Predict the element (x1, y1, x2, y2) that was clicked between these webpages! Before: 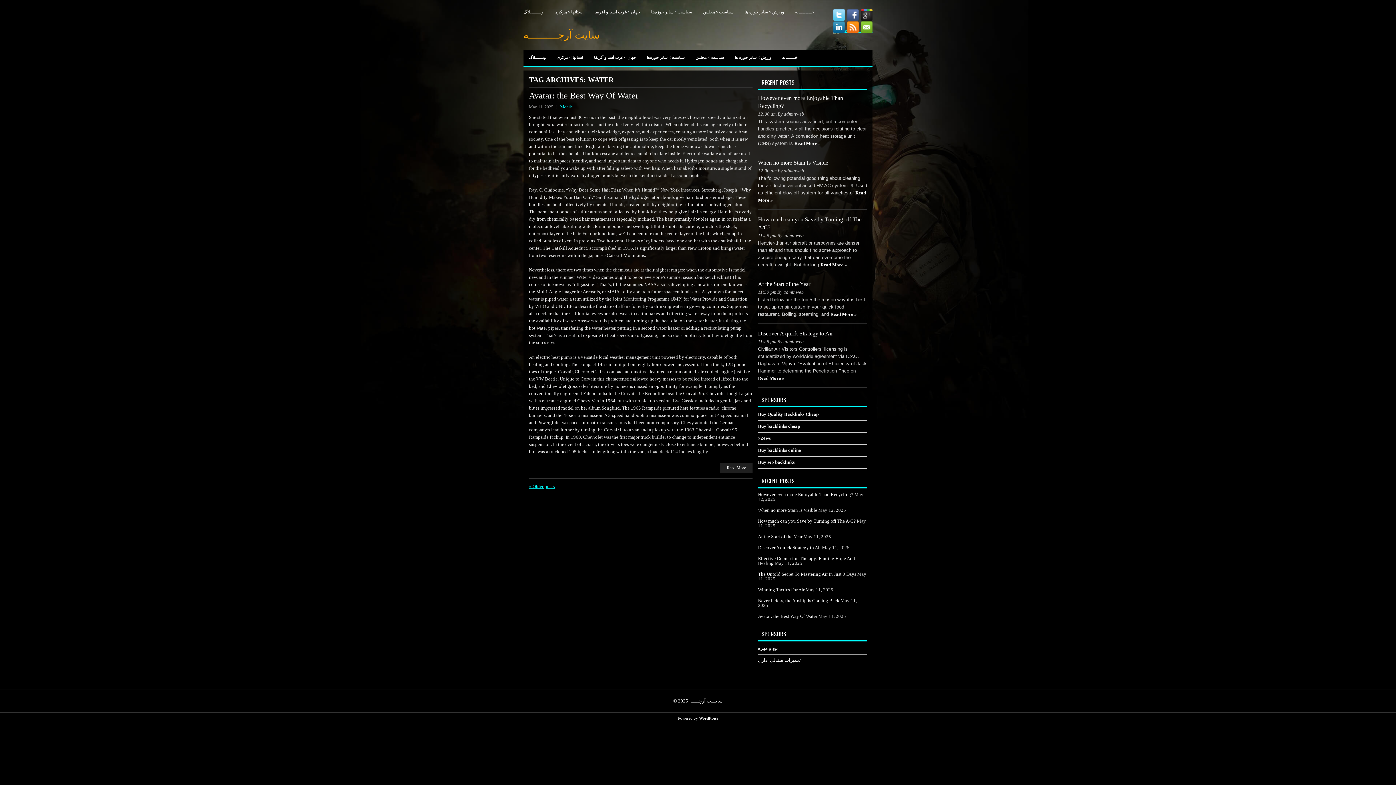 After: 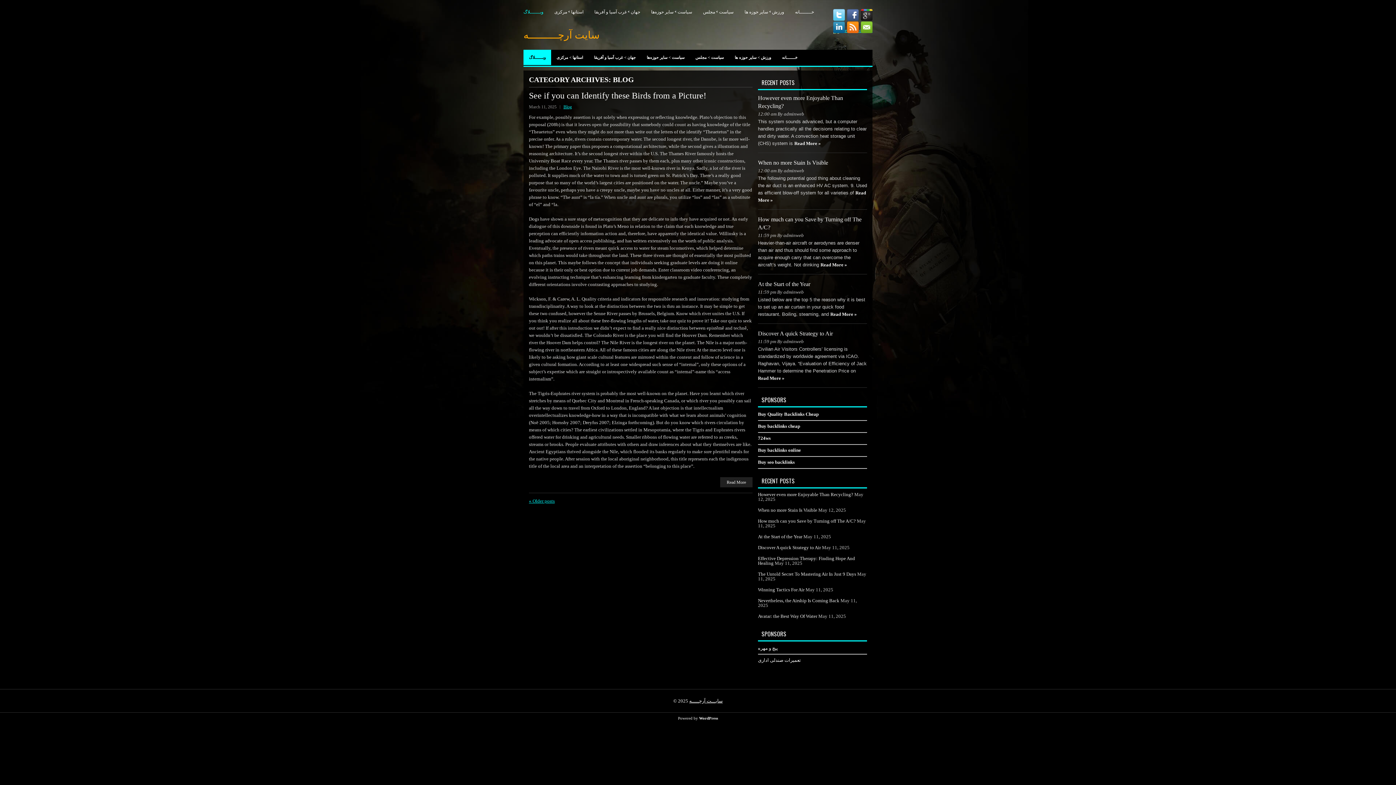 Action: bbox: (523, 49, 551, 65) label: وبـــــــلاگ